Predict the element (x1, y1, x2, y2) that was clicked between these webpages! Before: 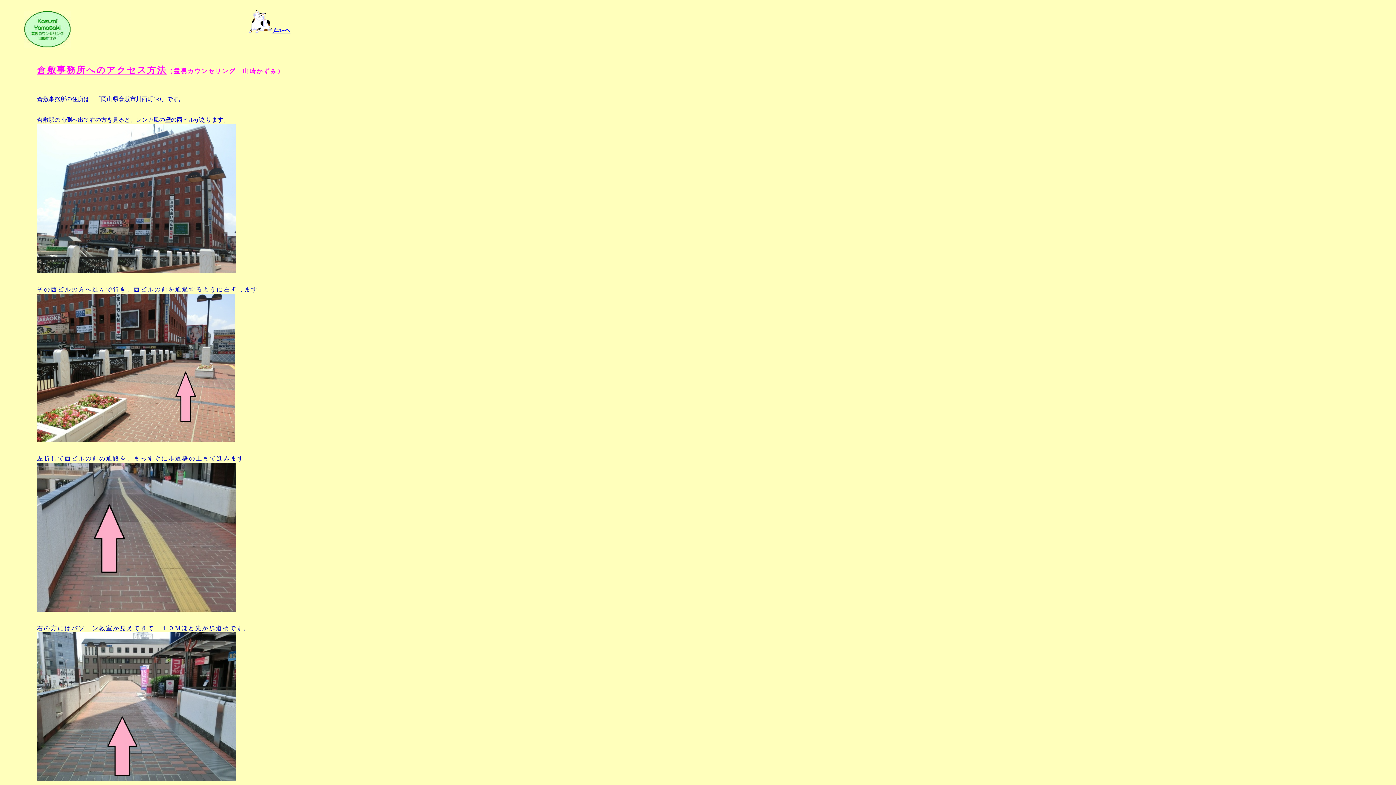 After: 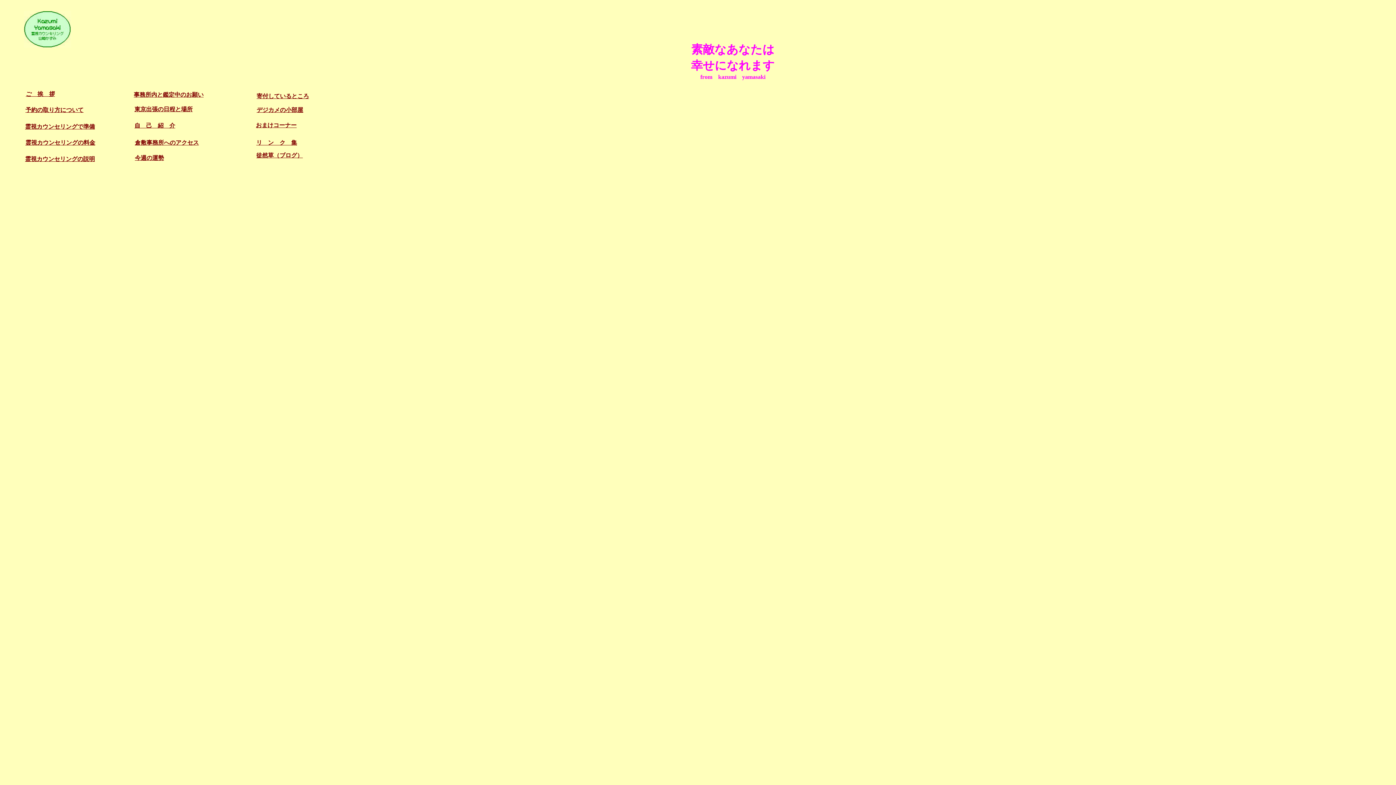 Action: bbox: (249, 27, 290, 33) label:  ﾒﾆｭｰへ